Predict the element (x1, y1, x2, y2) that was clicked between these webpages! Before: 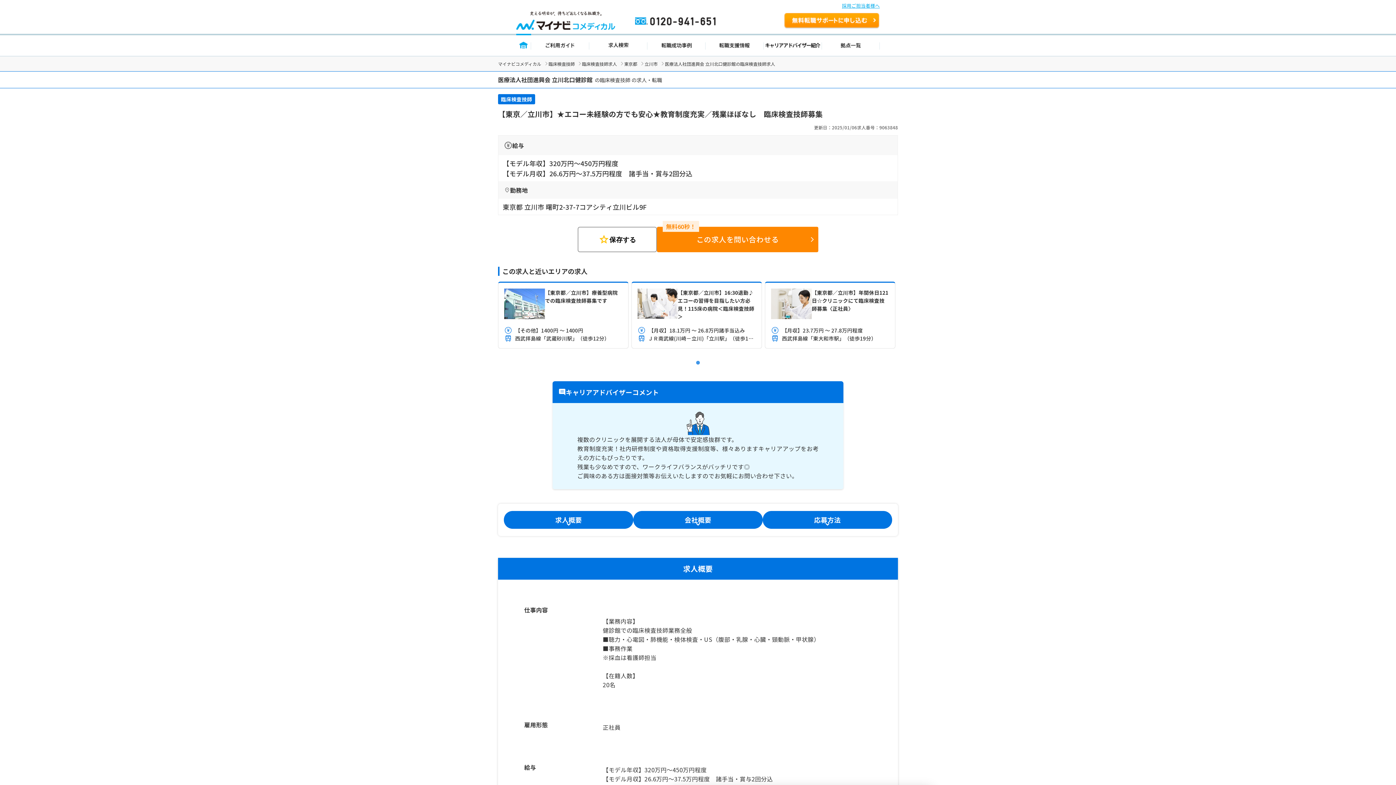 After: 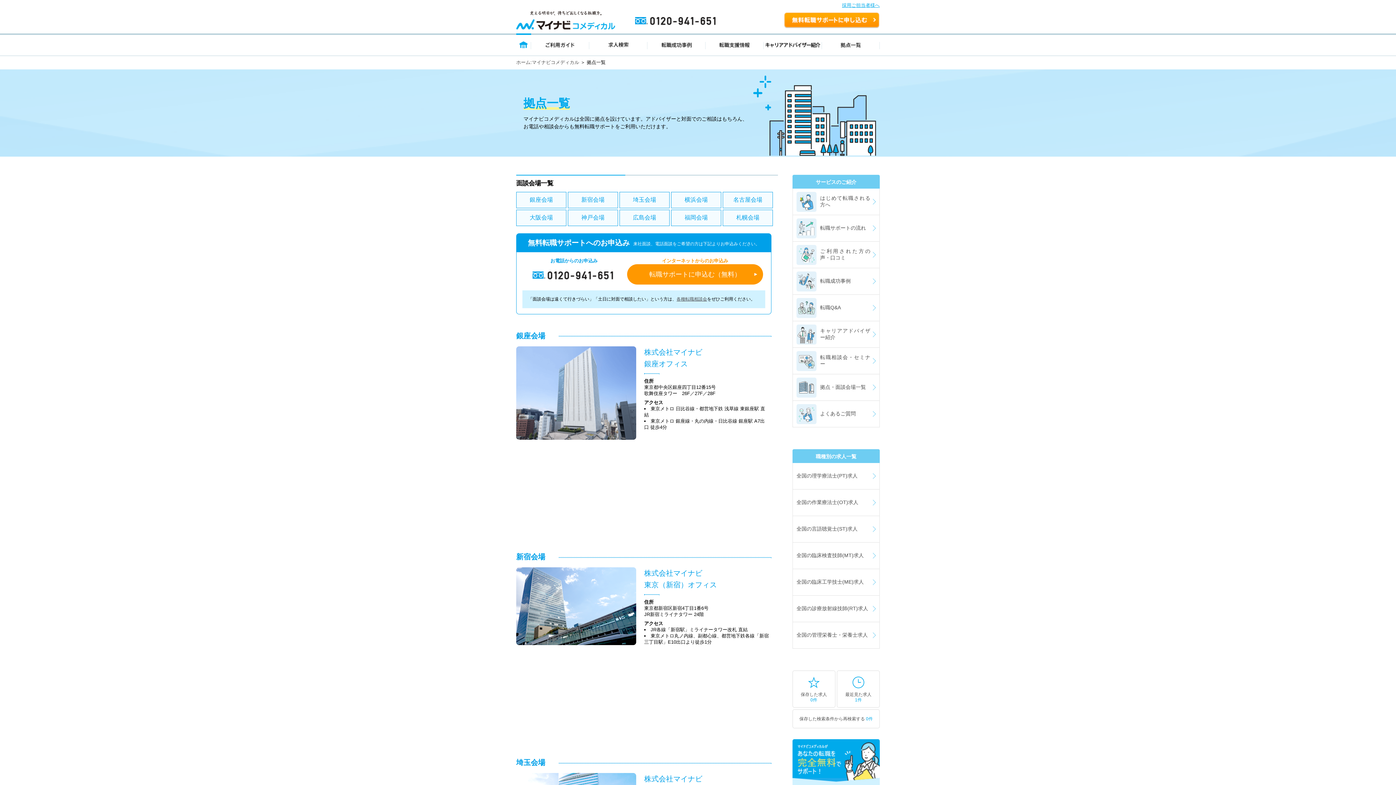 Action: label: 拠点一覧 bbox: (822, 33, 880, 56)